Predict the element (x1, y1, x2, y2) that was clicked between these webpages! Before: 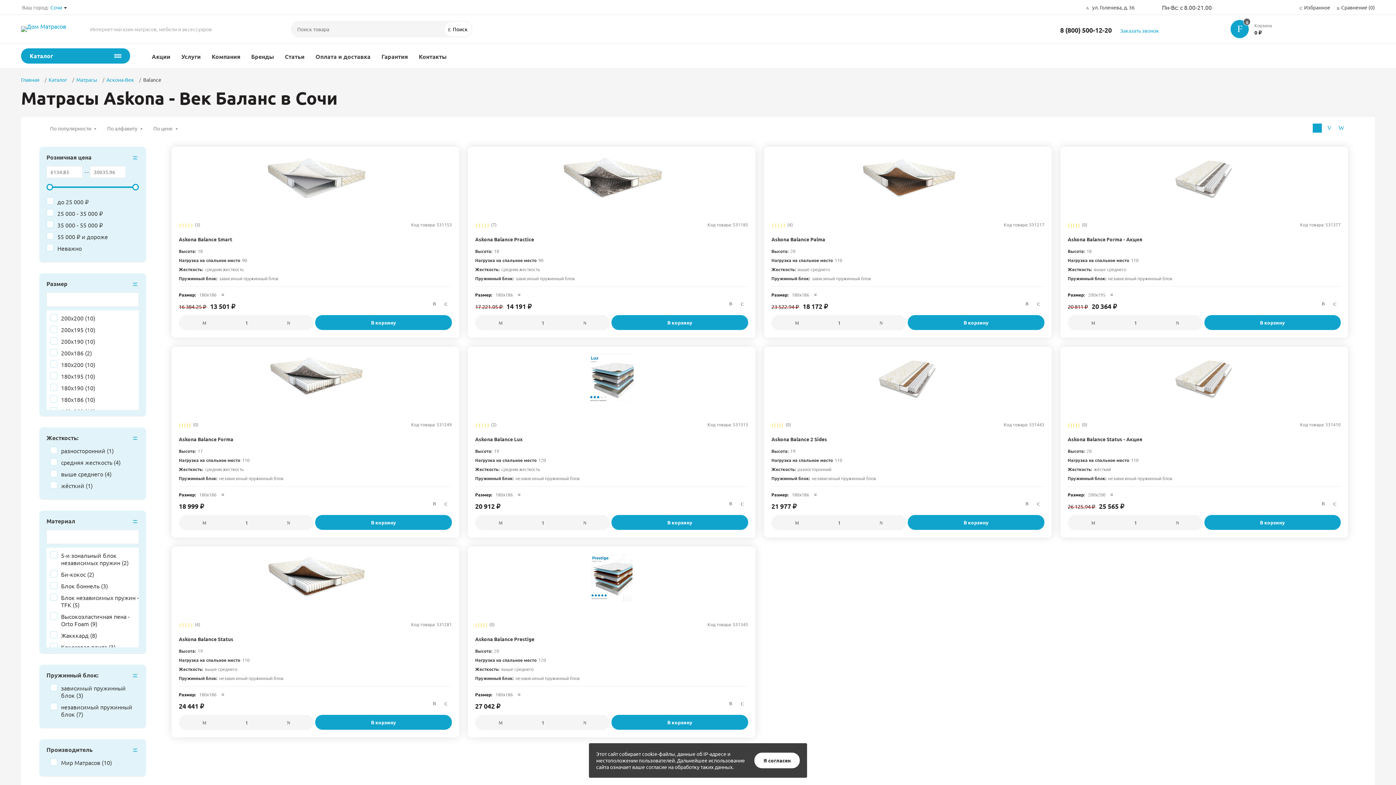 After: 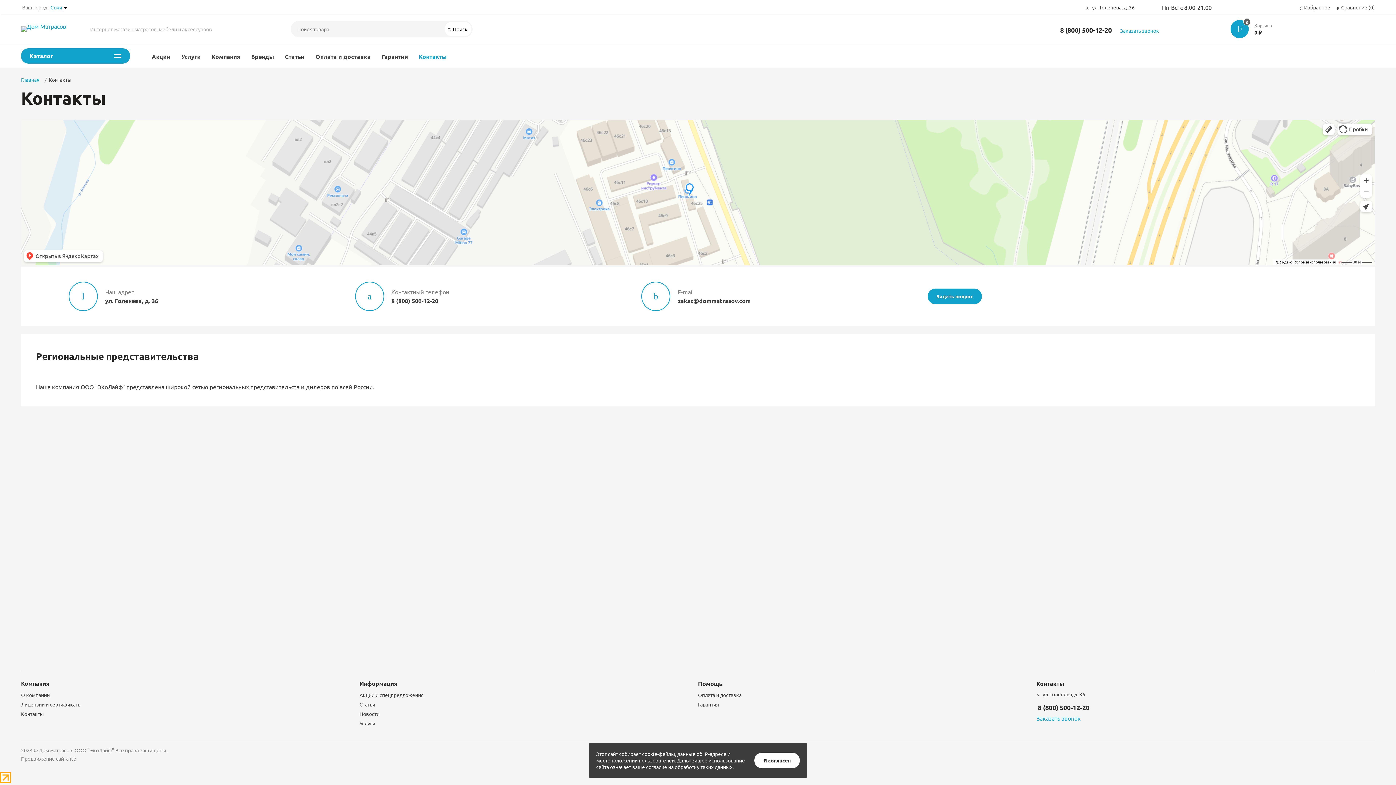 Action: label: Контакты bbox: (418, 52, 446, 60)